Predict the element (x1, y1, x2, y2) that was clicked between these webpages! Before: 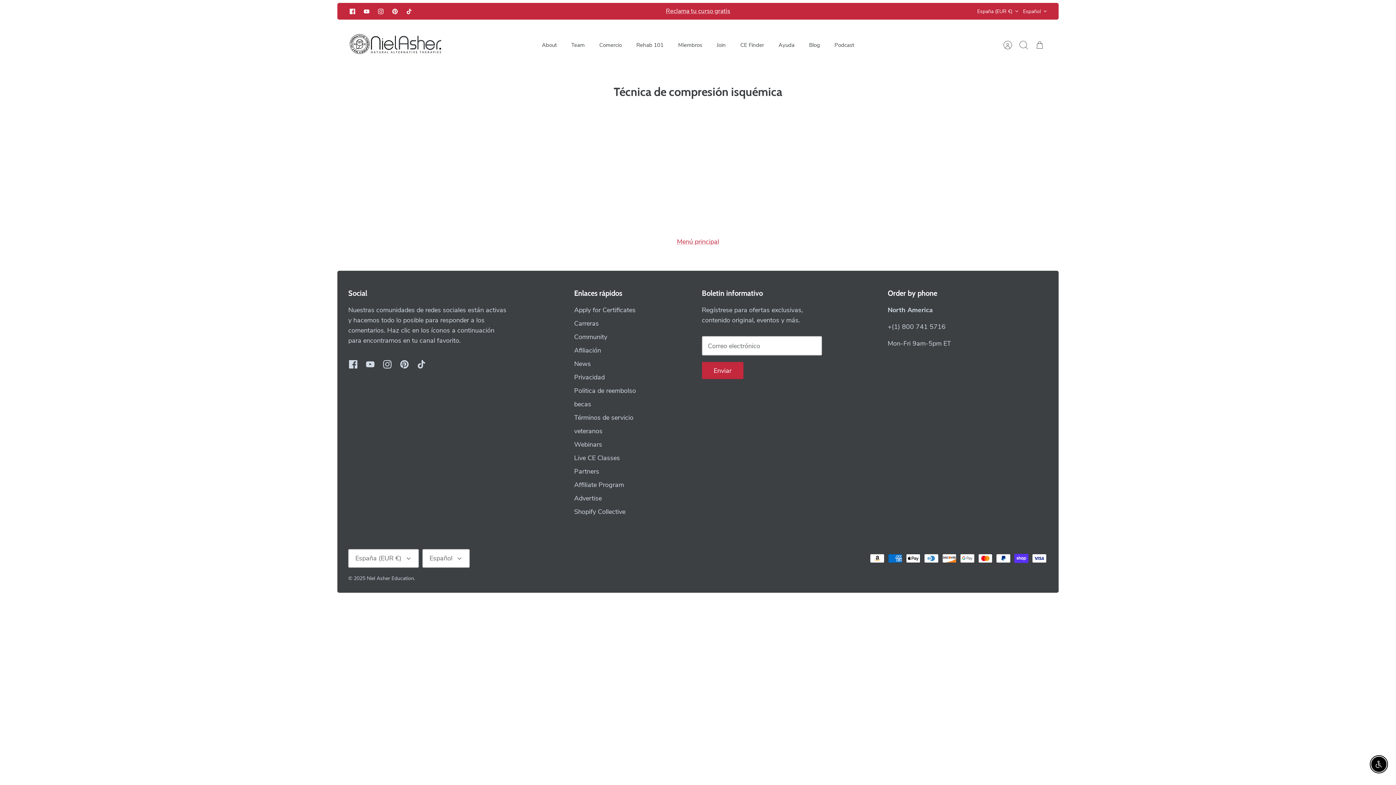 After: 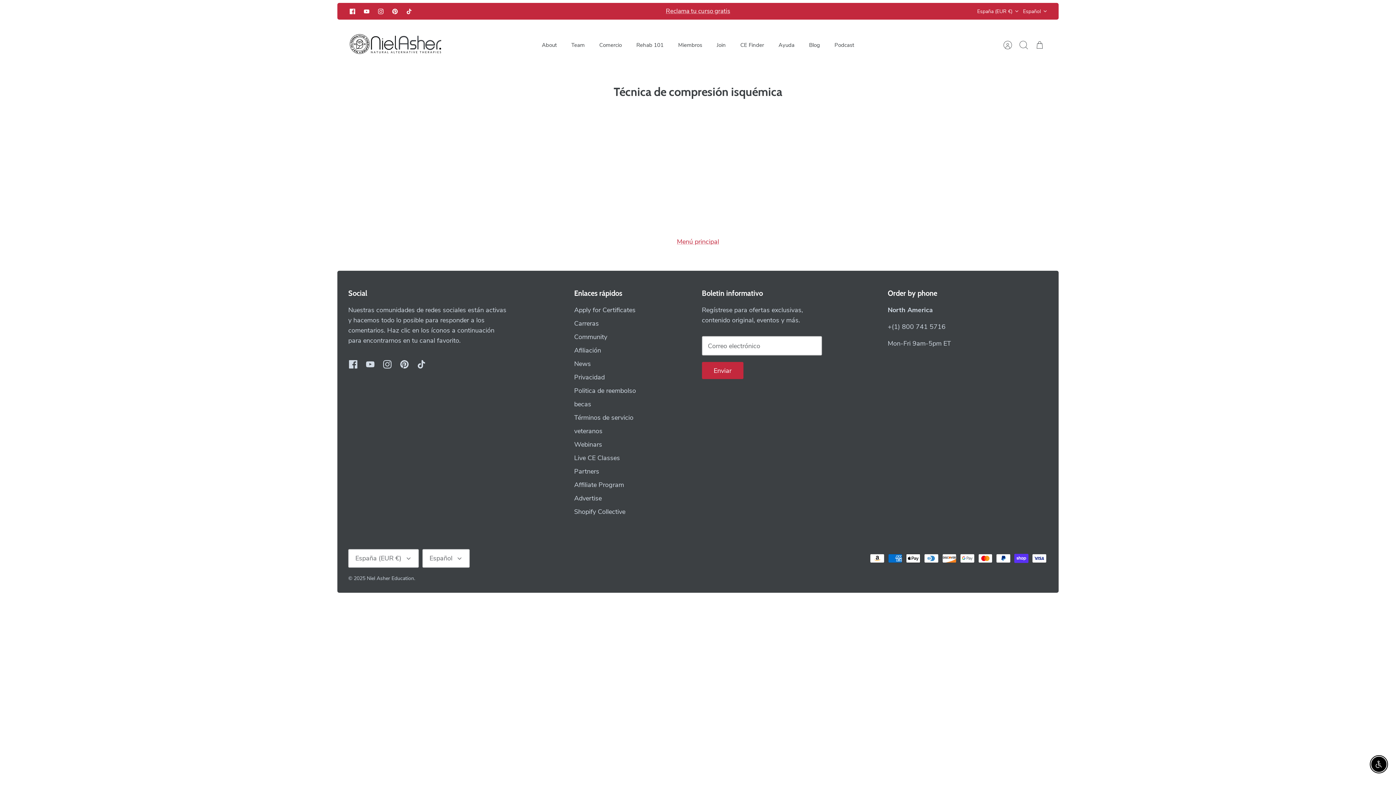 Action: bbox: (402, 4, 416, 18) label: Tiktok